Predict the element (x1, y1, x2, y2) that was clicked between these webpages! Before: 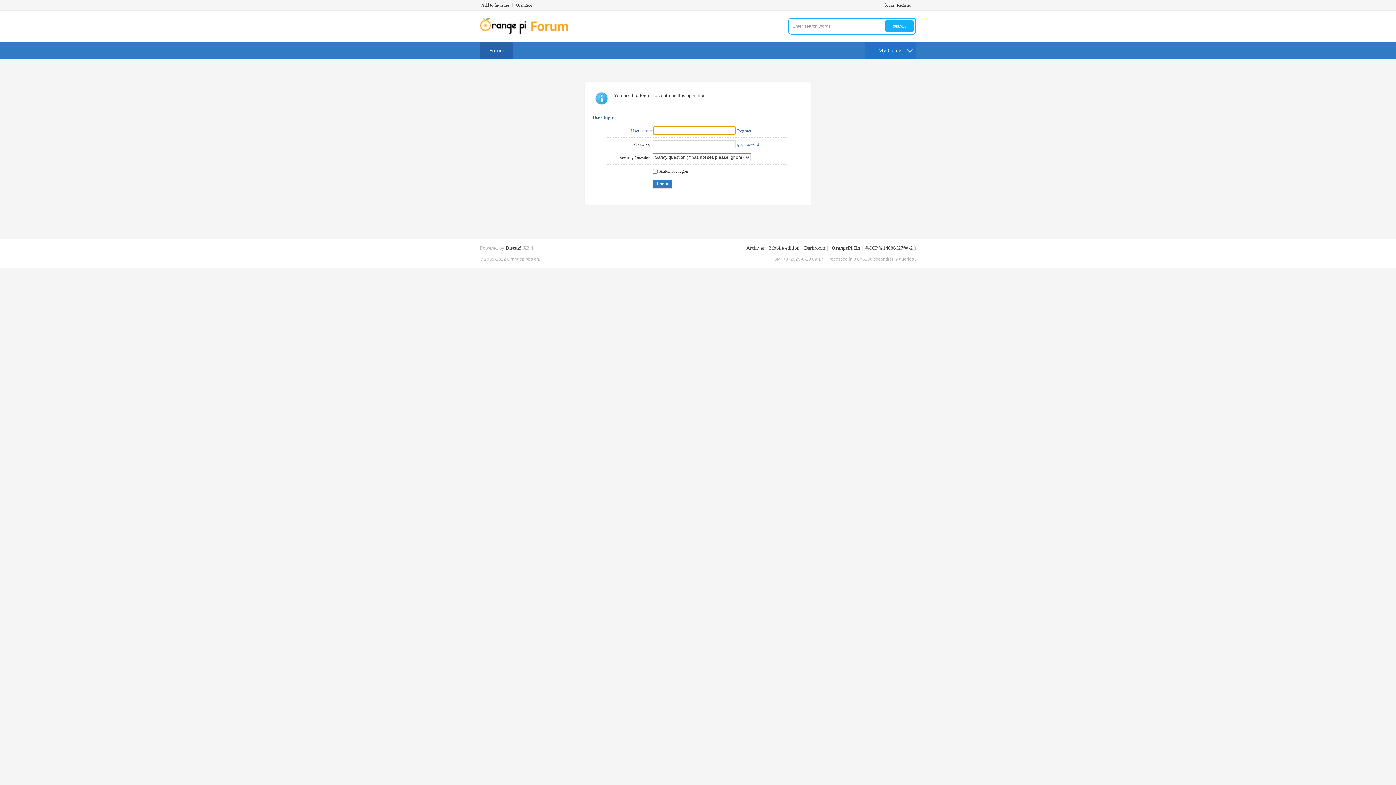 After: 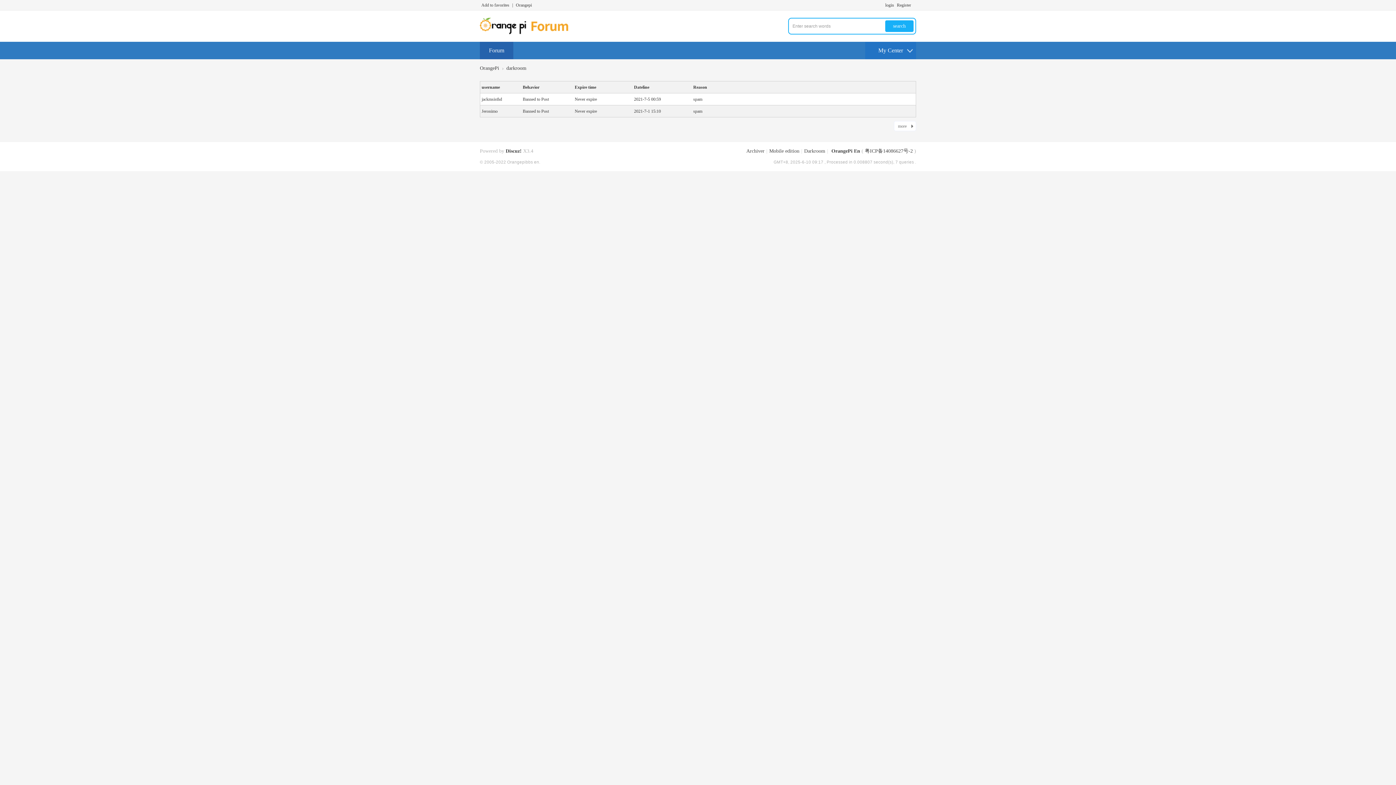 Action: bbox: (804, 245, 825, 250) label: Darkroom